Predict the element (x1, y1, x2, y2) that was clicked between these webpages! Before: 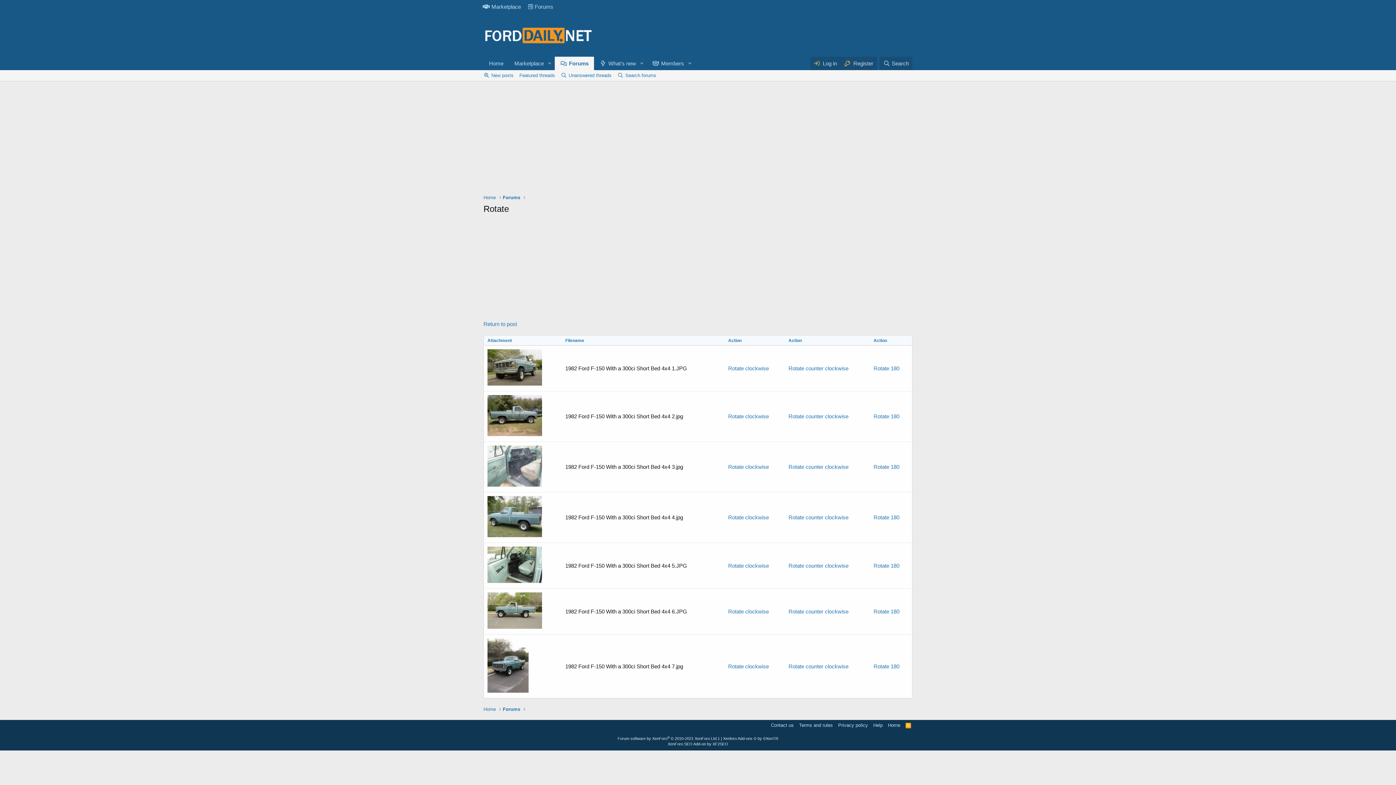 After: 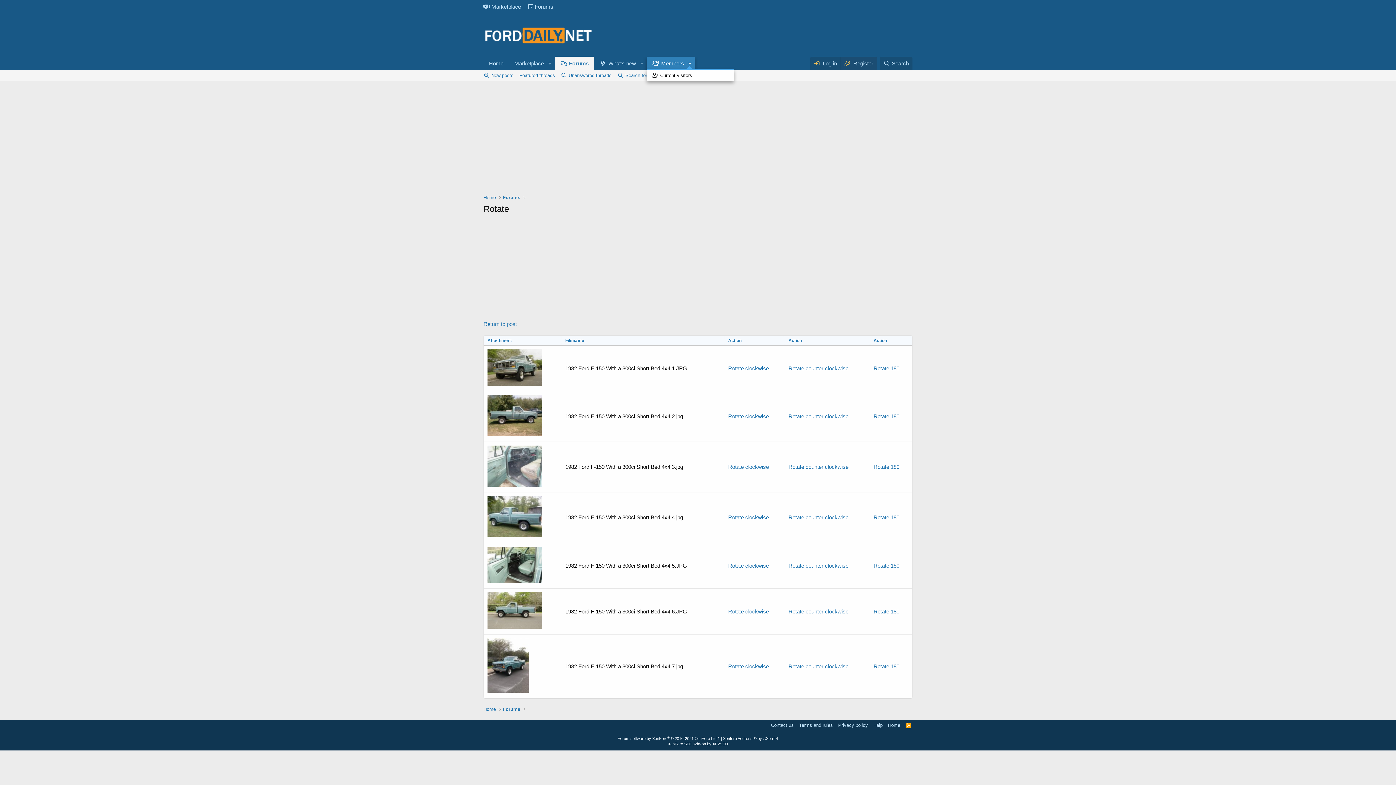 Action: bbox: (684, 56, 695, 70) label: Toggle expanded